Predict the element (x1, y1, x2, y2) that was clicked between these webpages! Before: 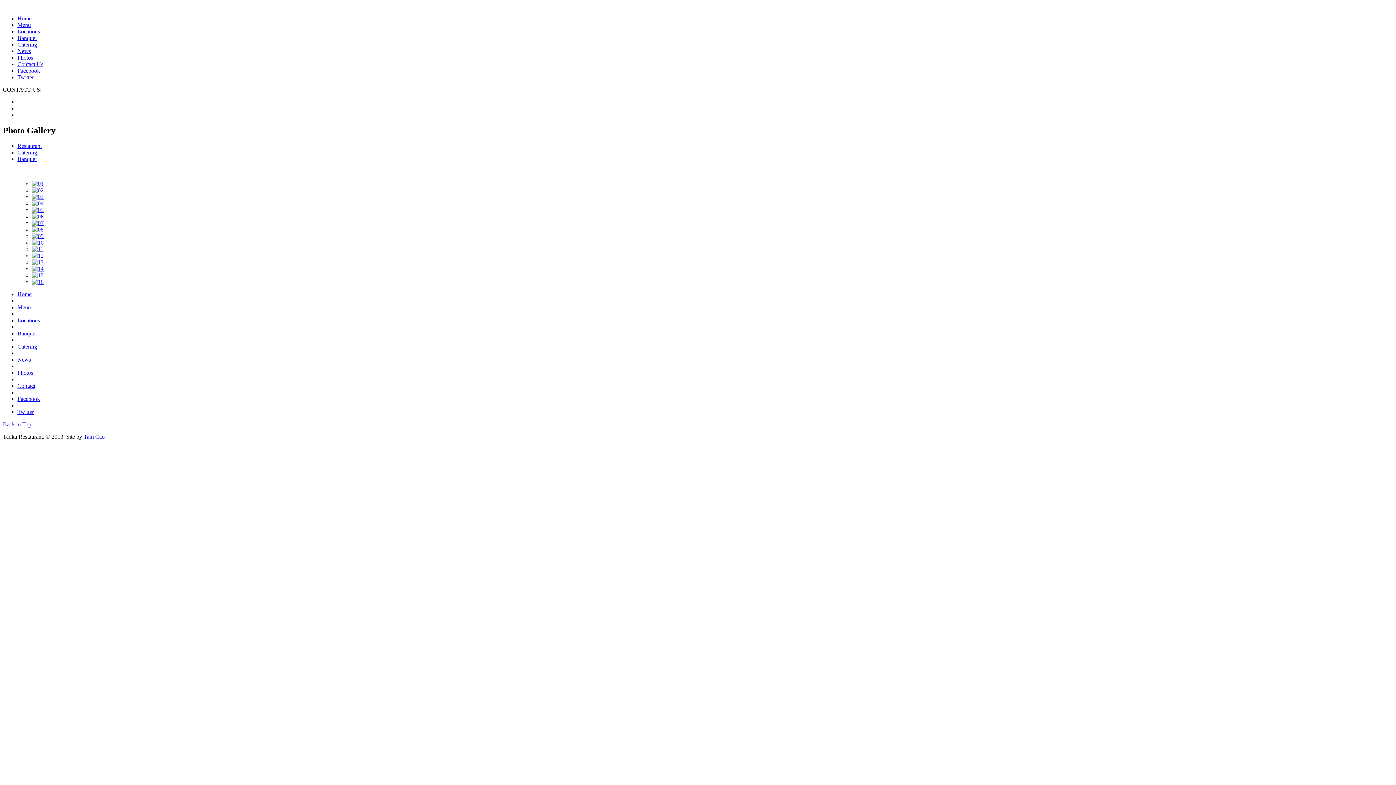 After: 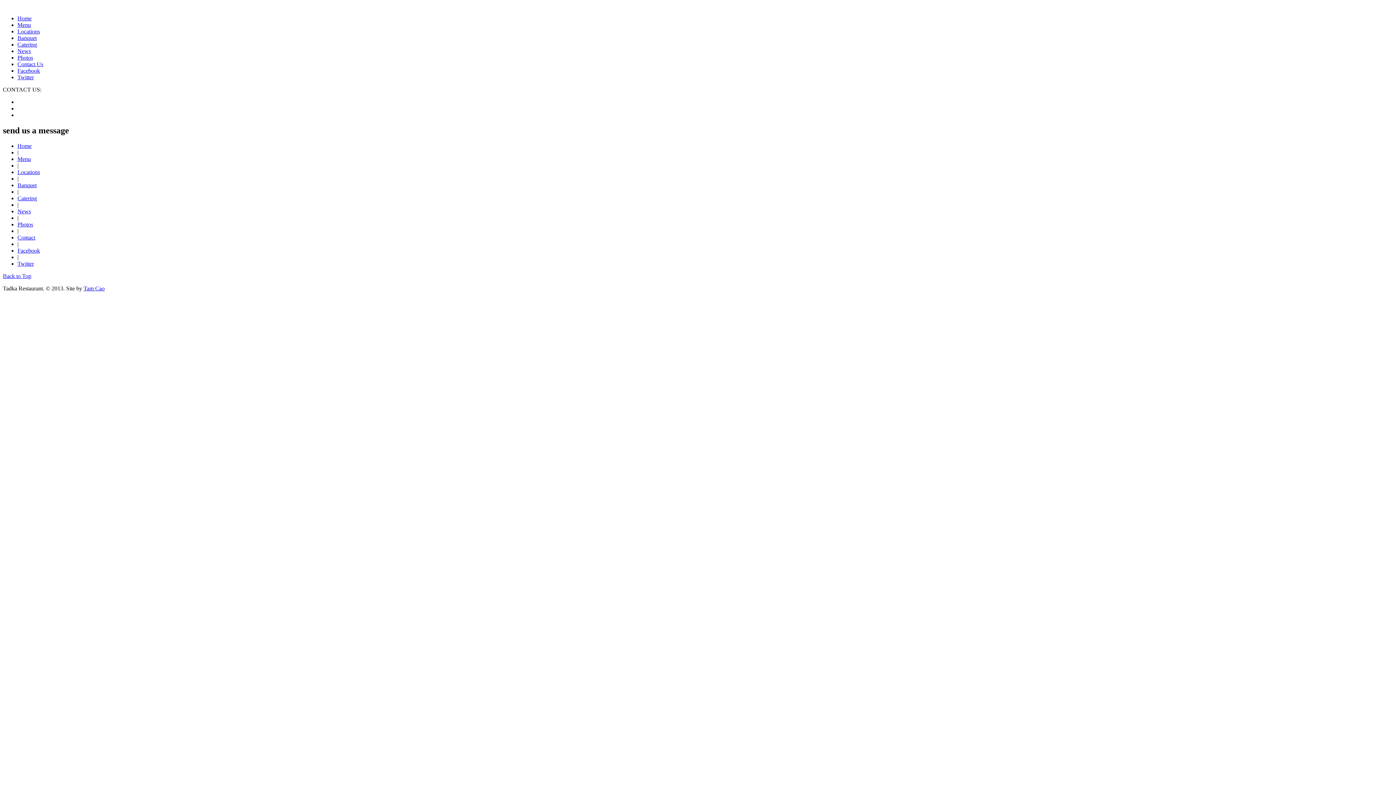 Action: bbox: (17, 382, 35, 389) label: Contact